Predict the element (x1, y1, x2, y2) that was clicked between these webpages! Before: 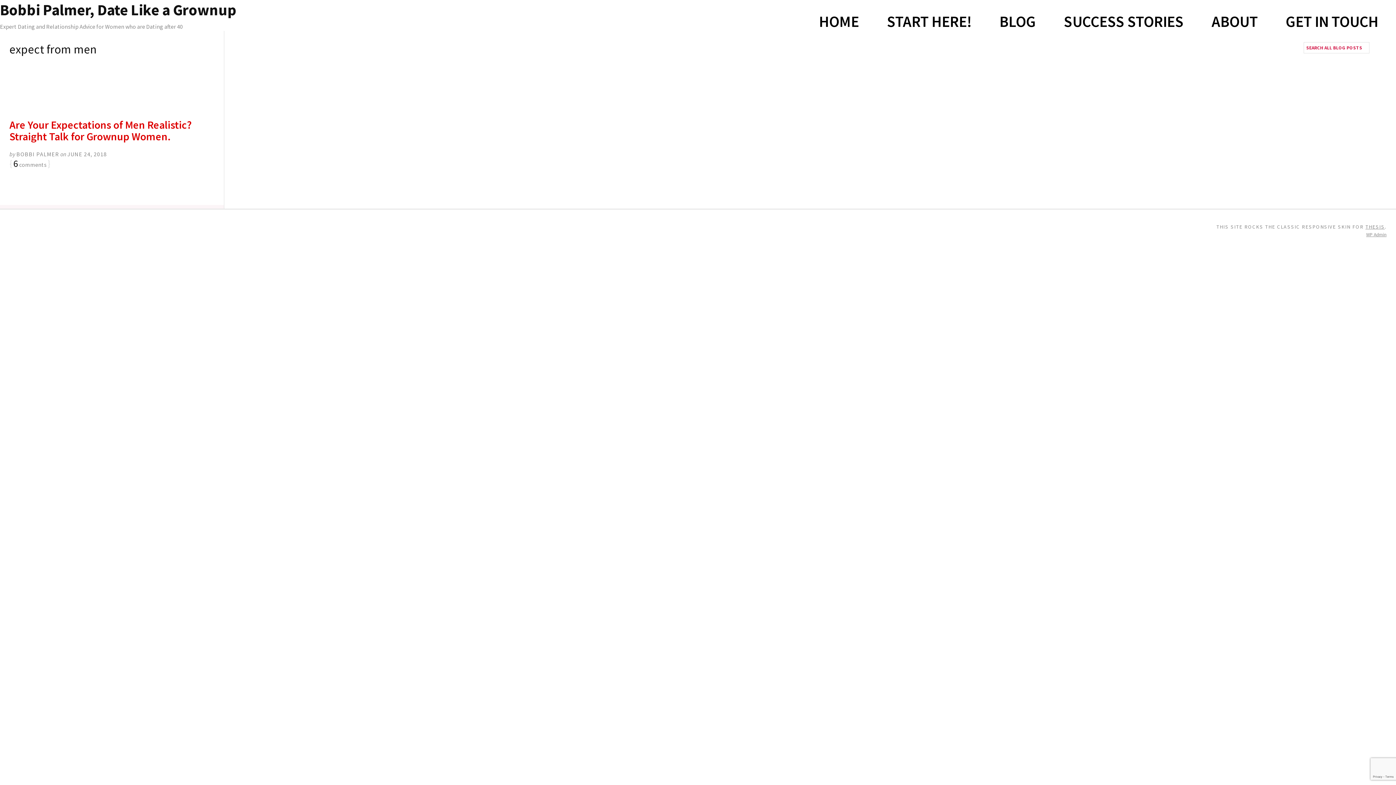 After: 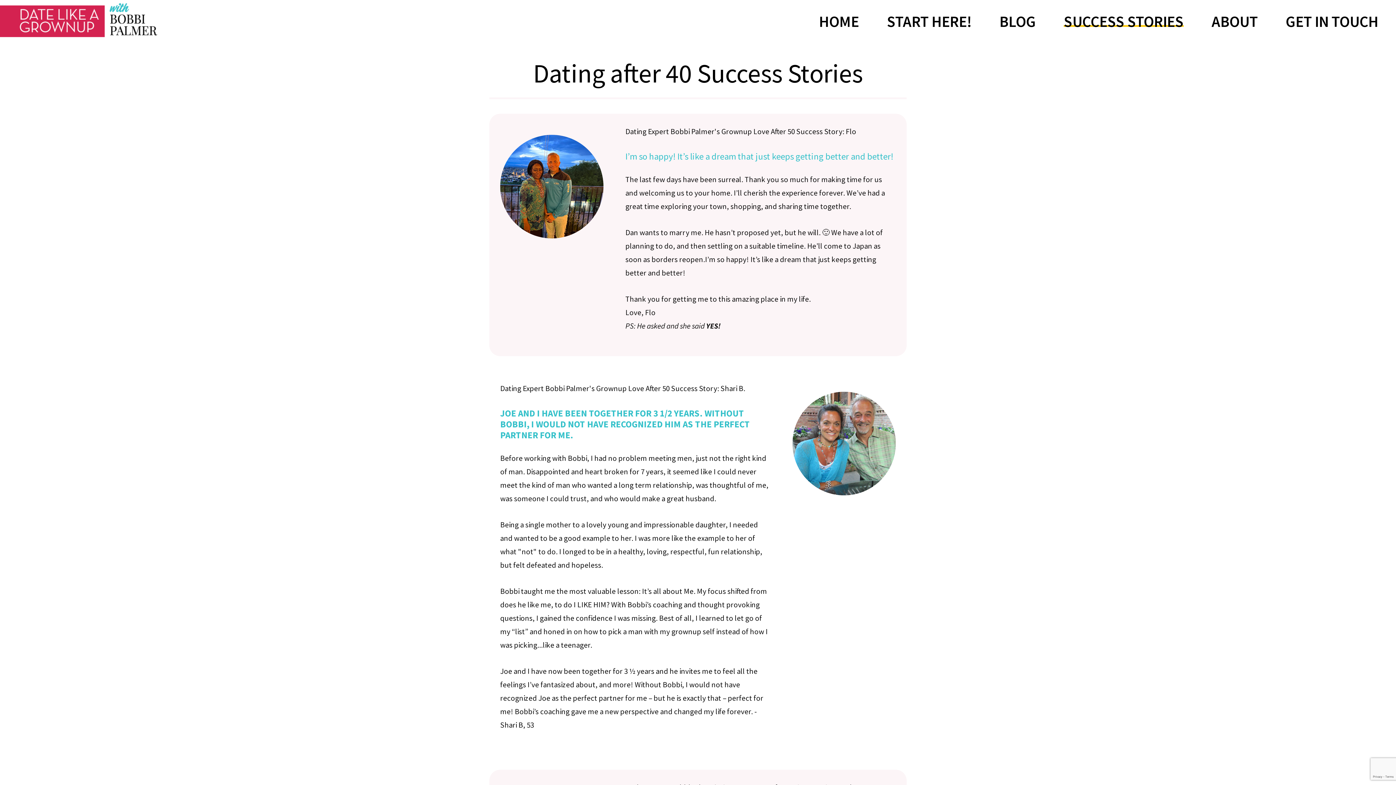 Action: label: SUCCESS STORIES bbox: (1064, 18, 1184, 25)